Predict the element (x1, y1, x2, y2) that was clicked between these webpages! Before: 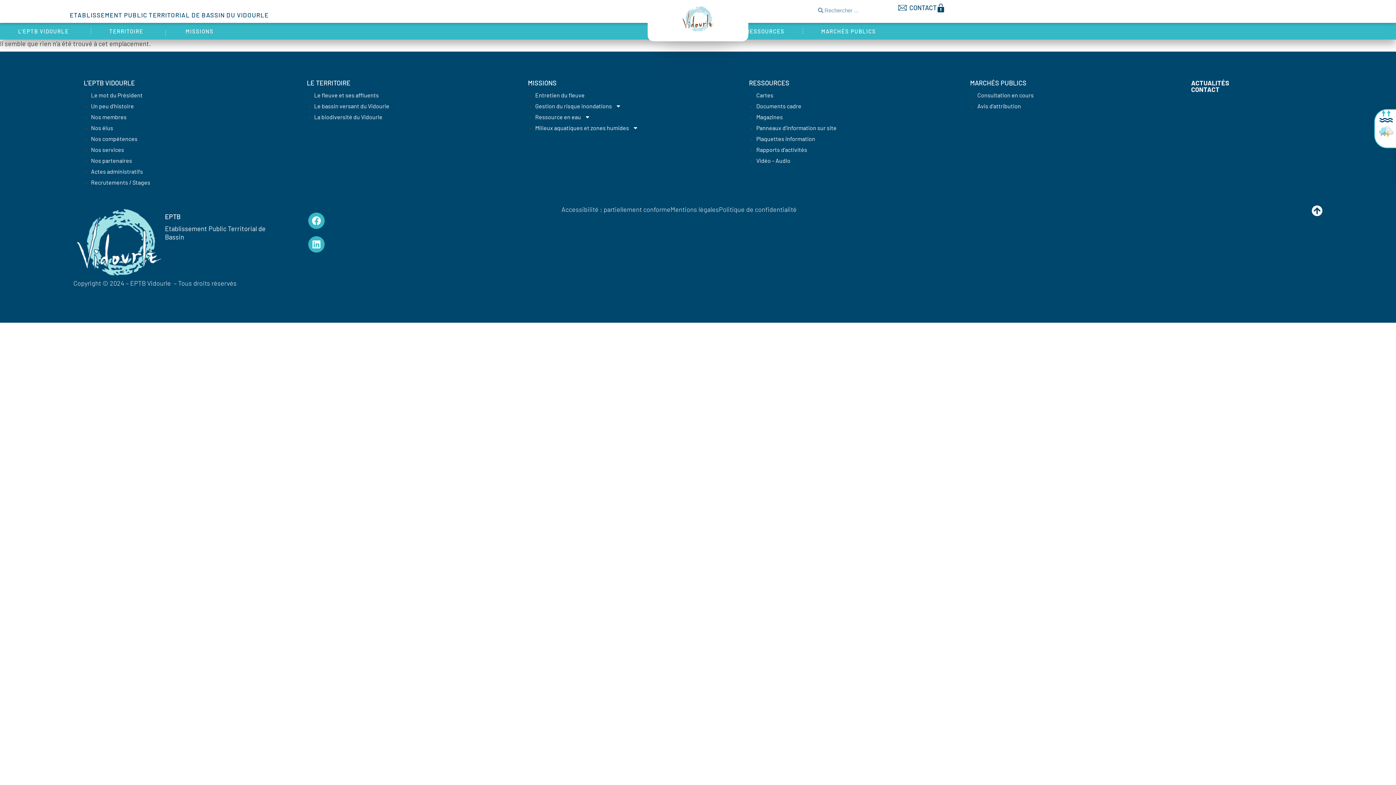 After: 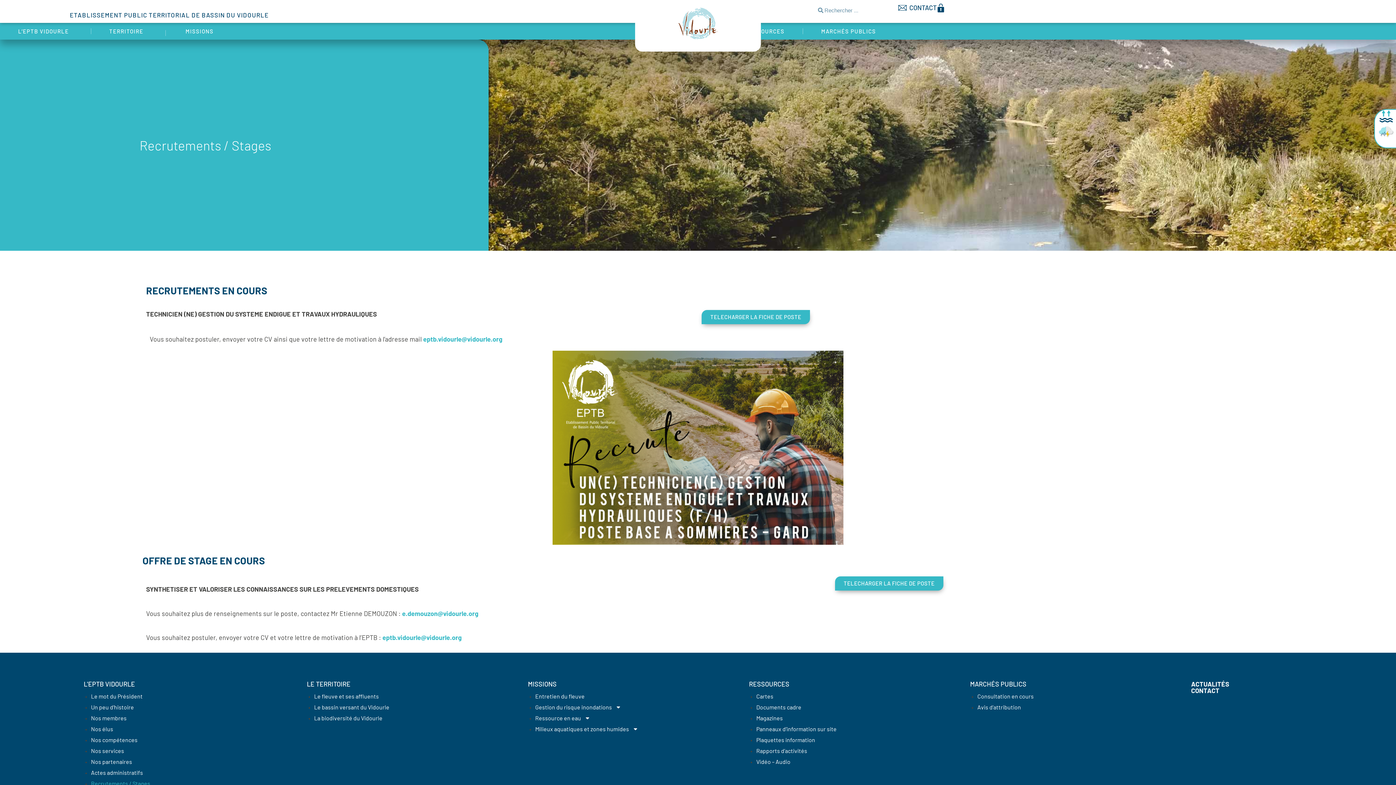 Action: label: Recrutements / Stages bbox: (91, 177, 290, 187)